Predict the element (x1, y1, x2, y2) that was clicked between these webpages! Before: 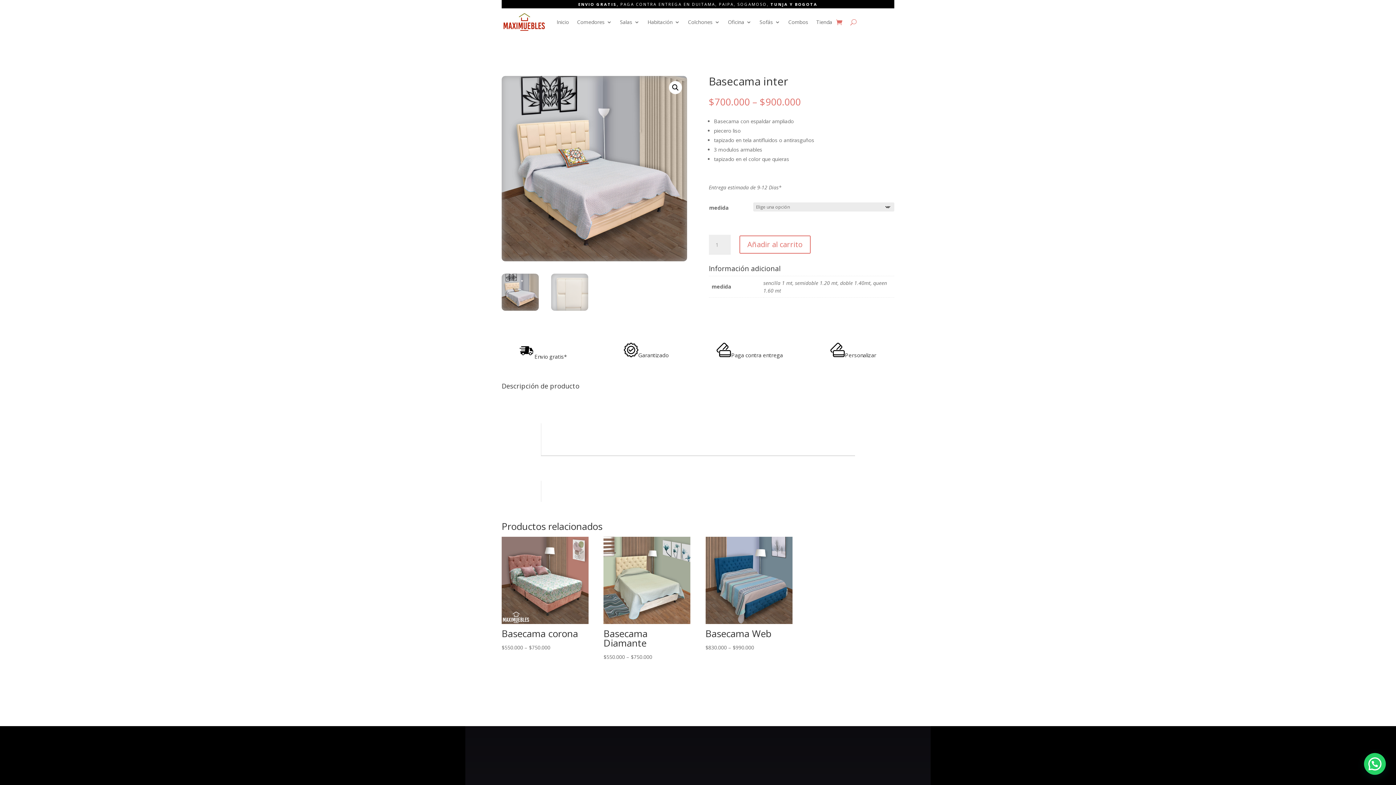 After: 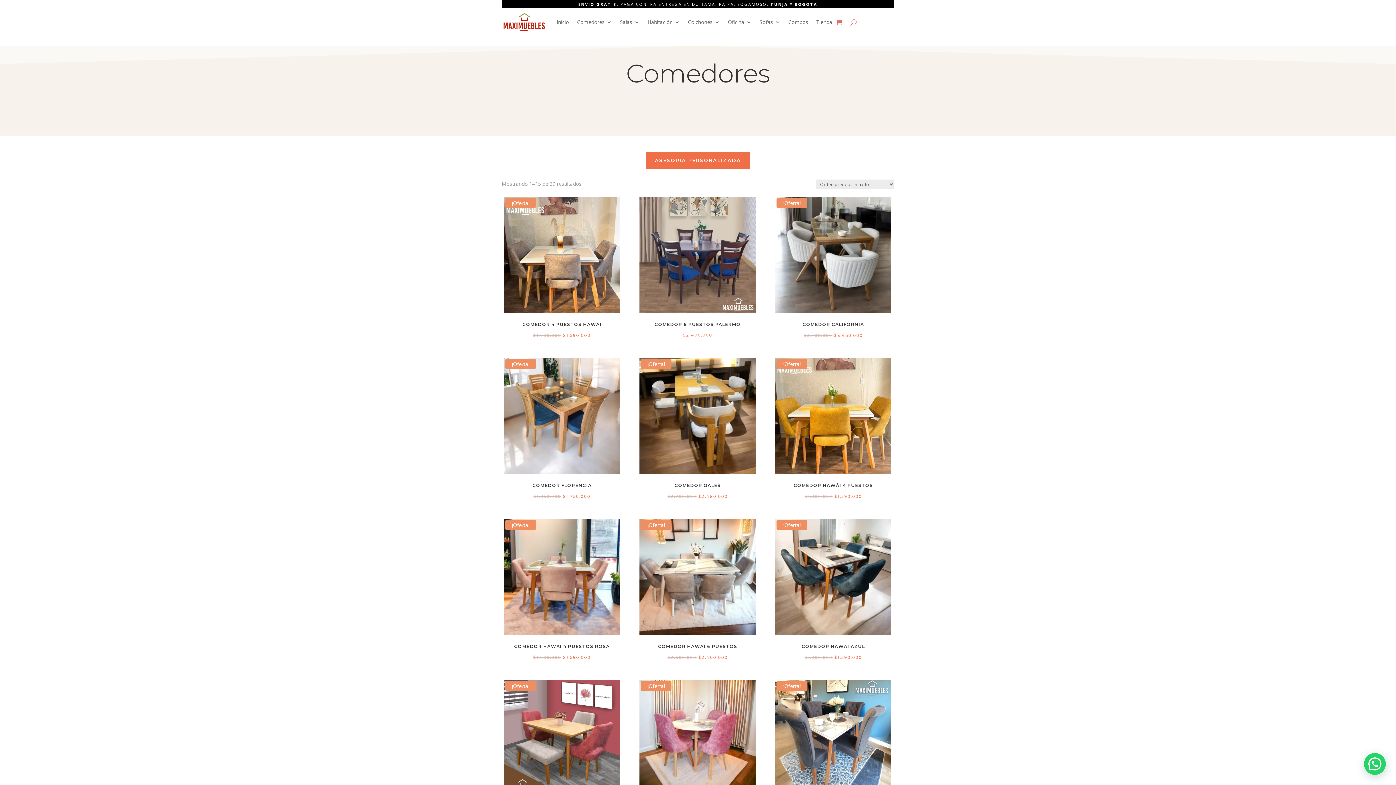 Action: label: Comedores bbox: (577, 8, 612, 36)